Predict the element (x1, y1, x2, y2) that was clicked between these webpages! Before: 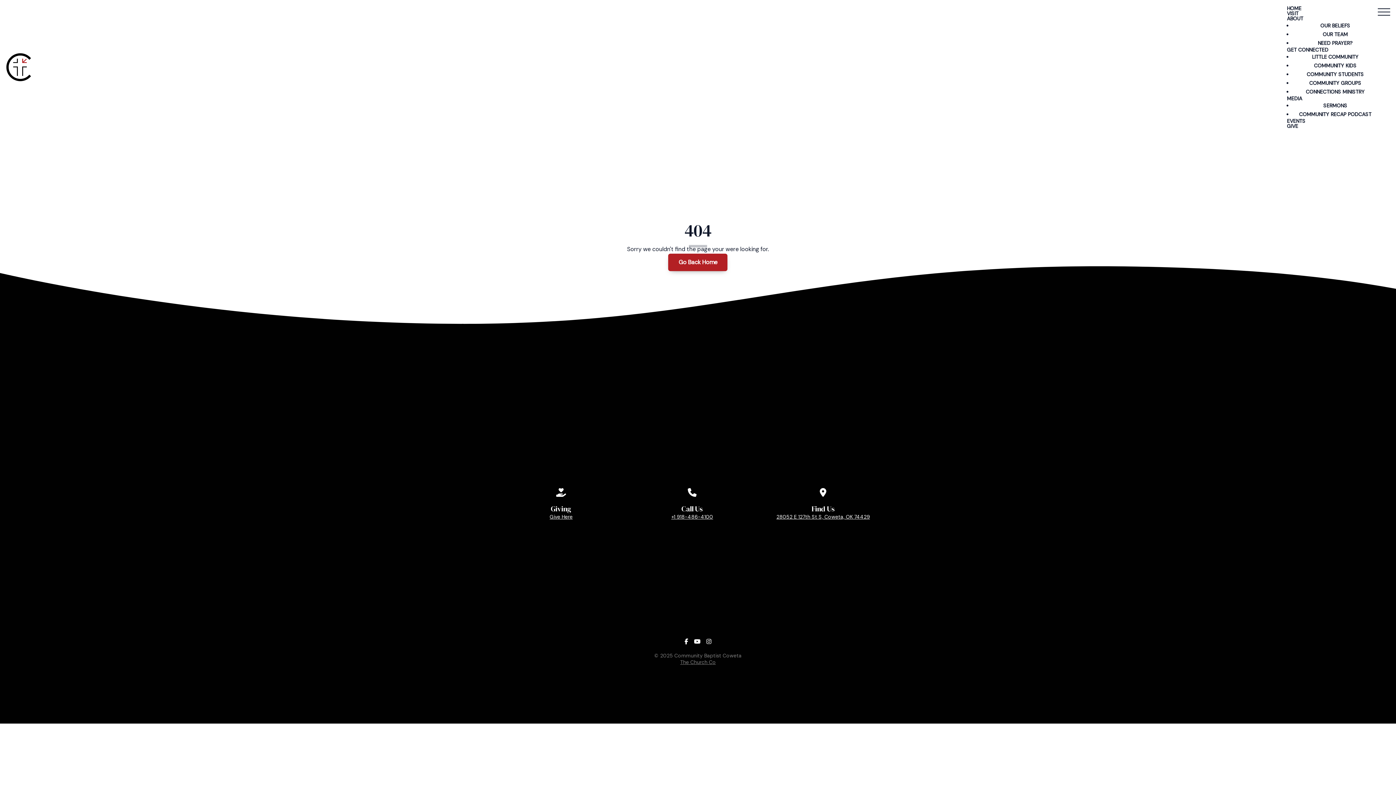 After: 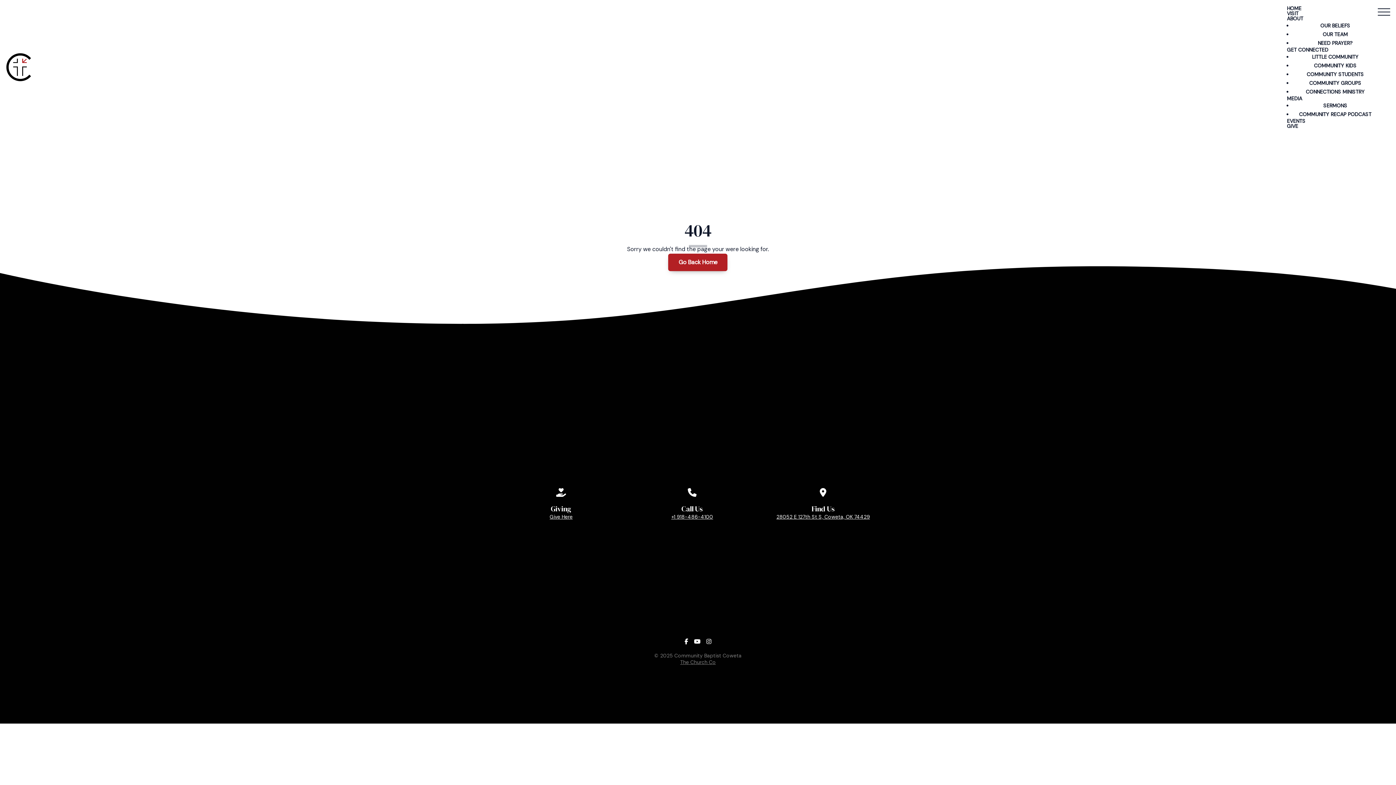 Action: bbox: (776, 513, 870, 520) label: 28052 E 127th St S, Coweta, OK 74429